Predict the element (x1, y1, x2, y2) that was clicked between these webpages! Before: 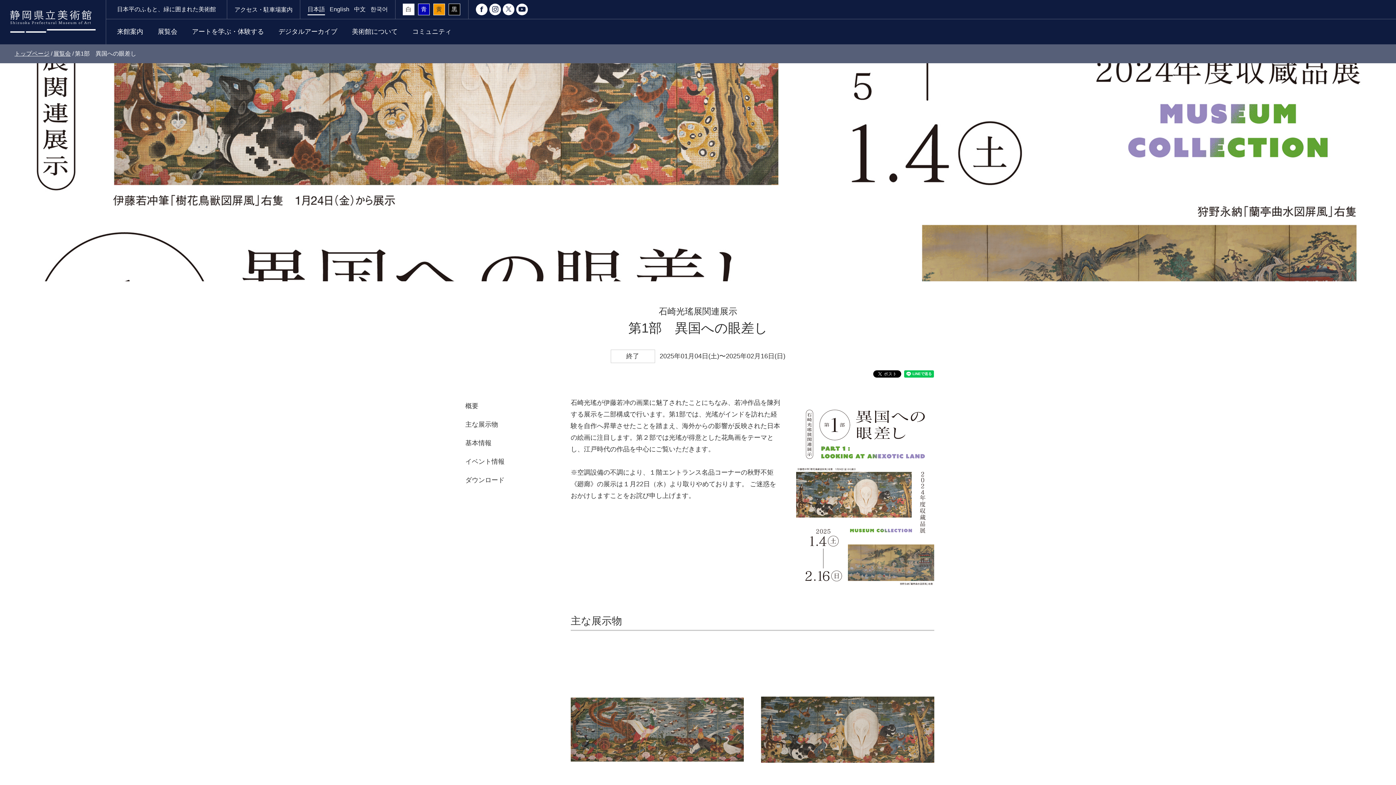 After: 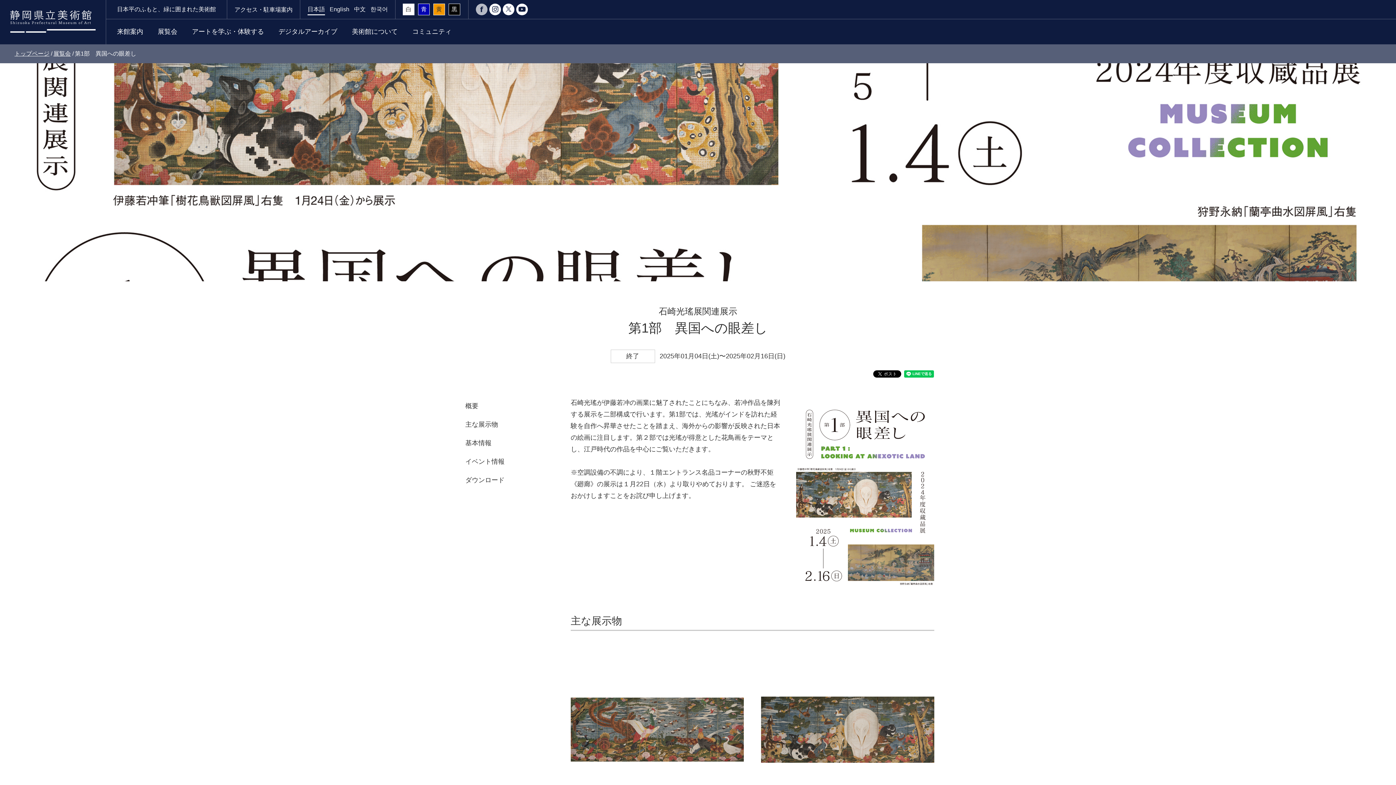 Action: bbox: (476, 3, 487, 15)